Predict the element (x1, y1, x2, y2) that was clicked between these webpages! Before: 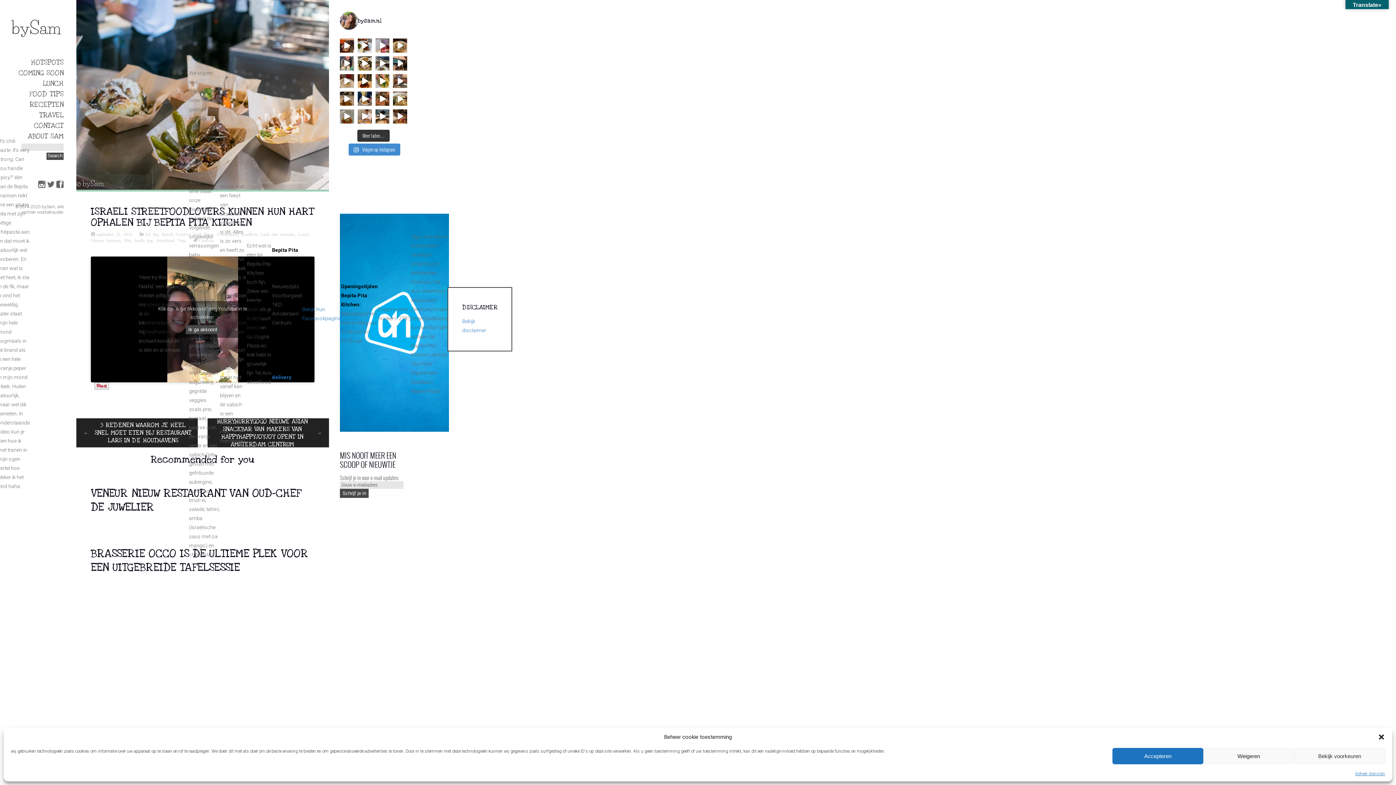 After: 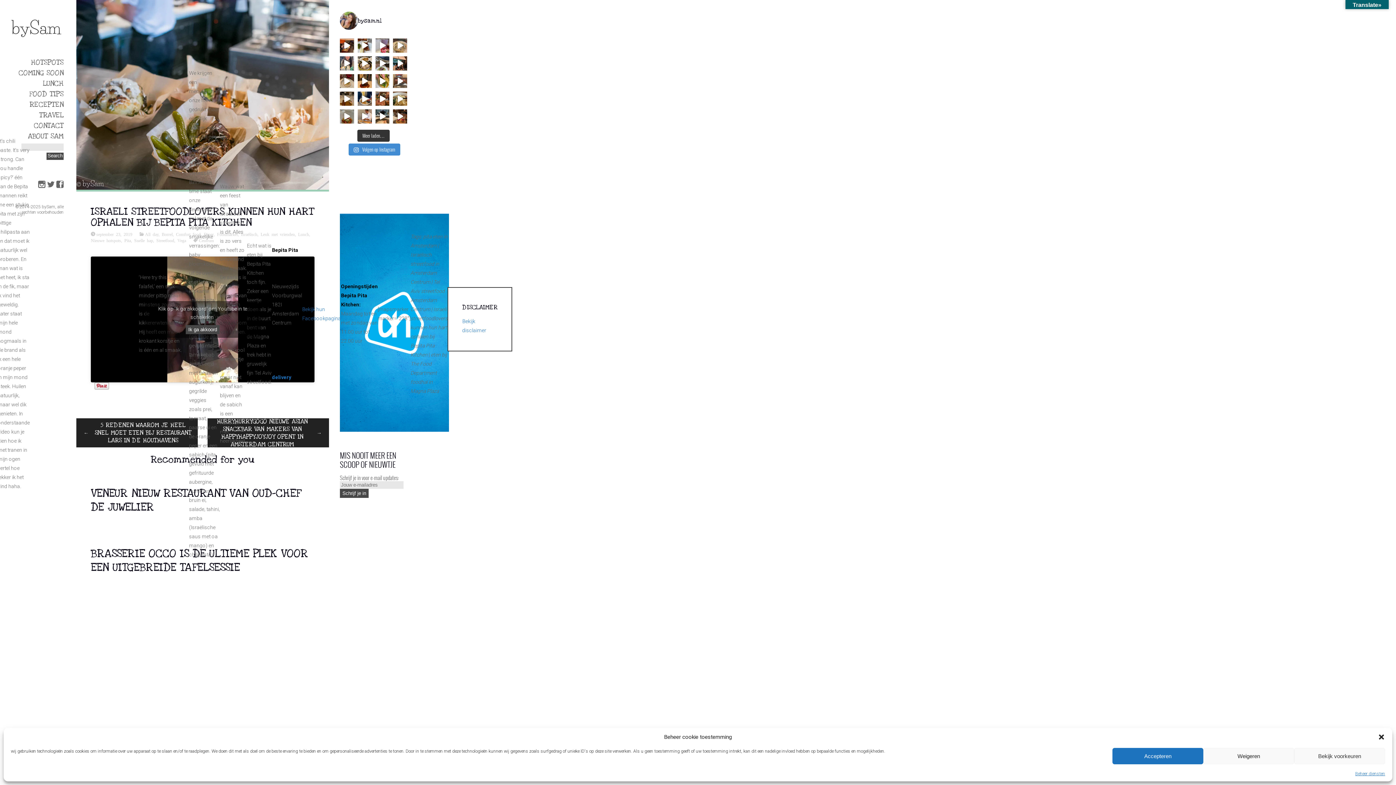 Action: label: Alba - Amsterdam @alba.ams an unassuming yet bbox: (393, 38, 407, 52)